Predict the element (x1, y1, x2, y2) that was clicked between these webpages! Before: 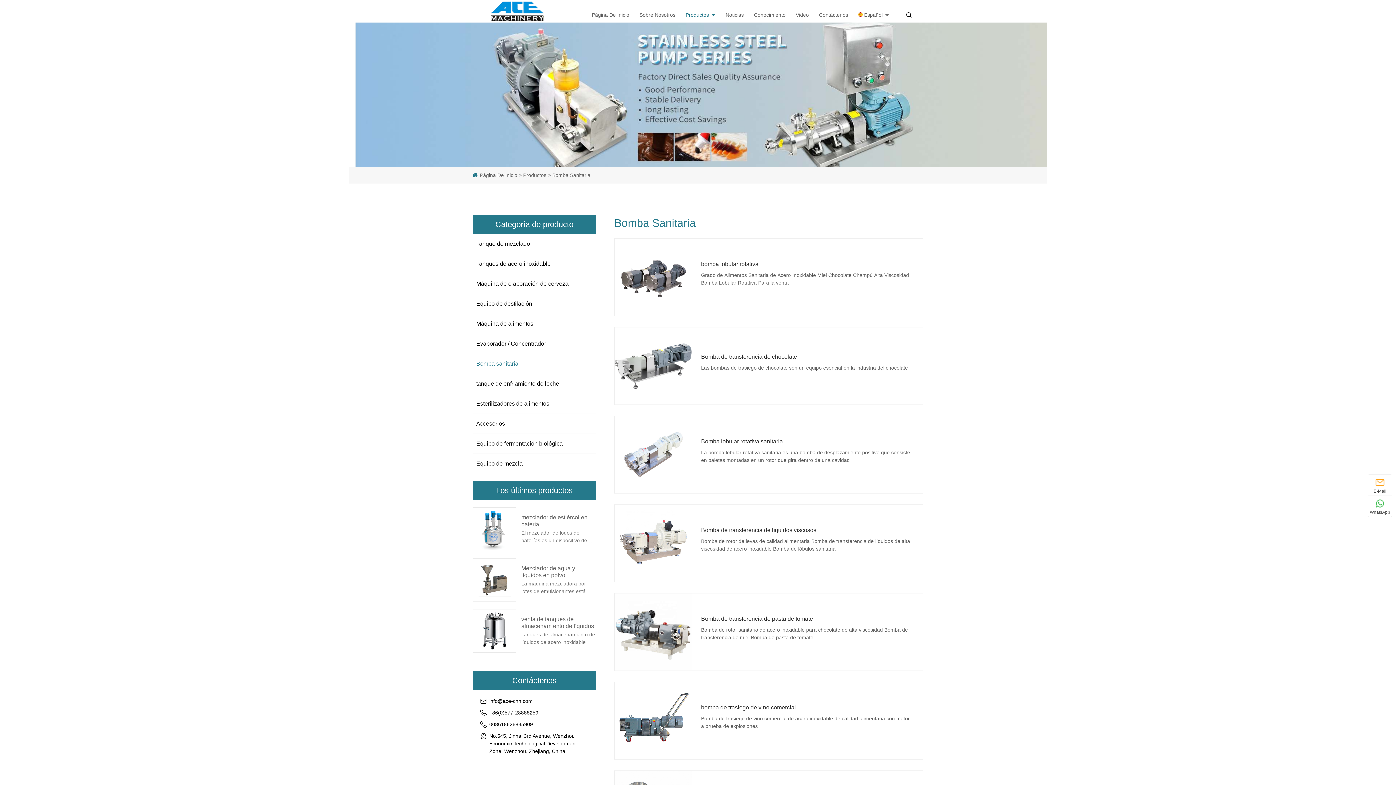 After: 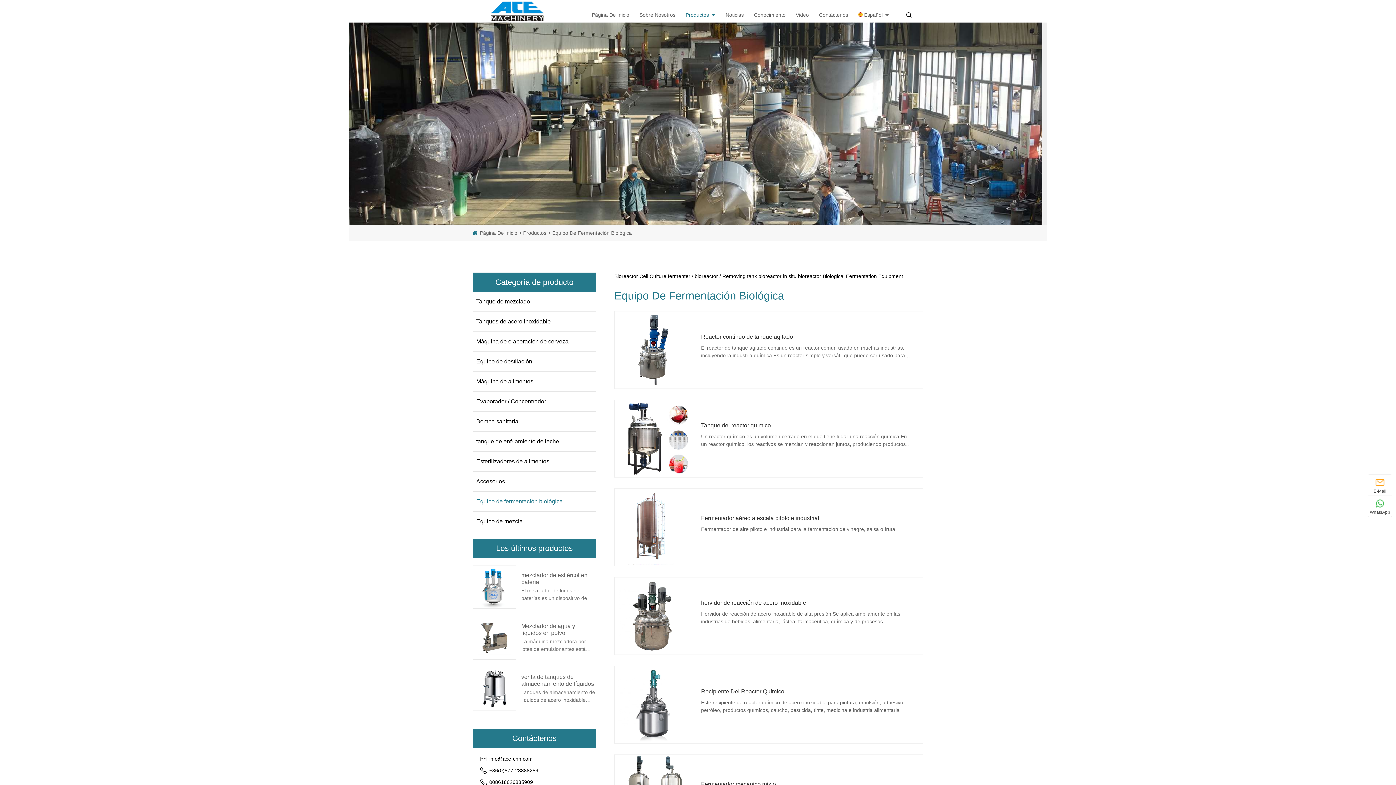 Action: label: Equipo de fermentación biológica bbox: (472, 434, 596, 453)